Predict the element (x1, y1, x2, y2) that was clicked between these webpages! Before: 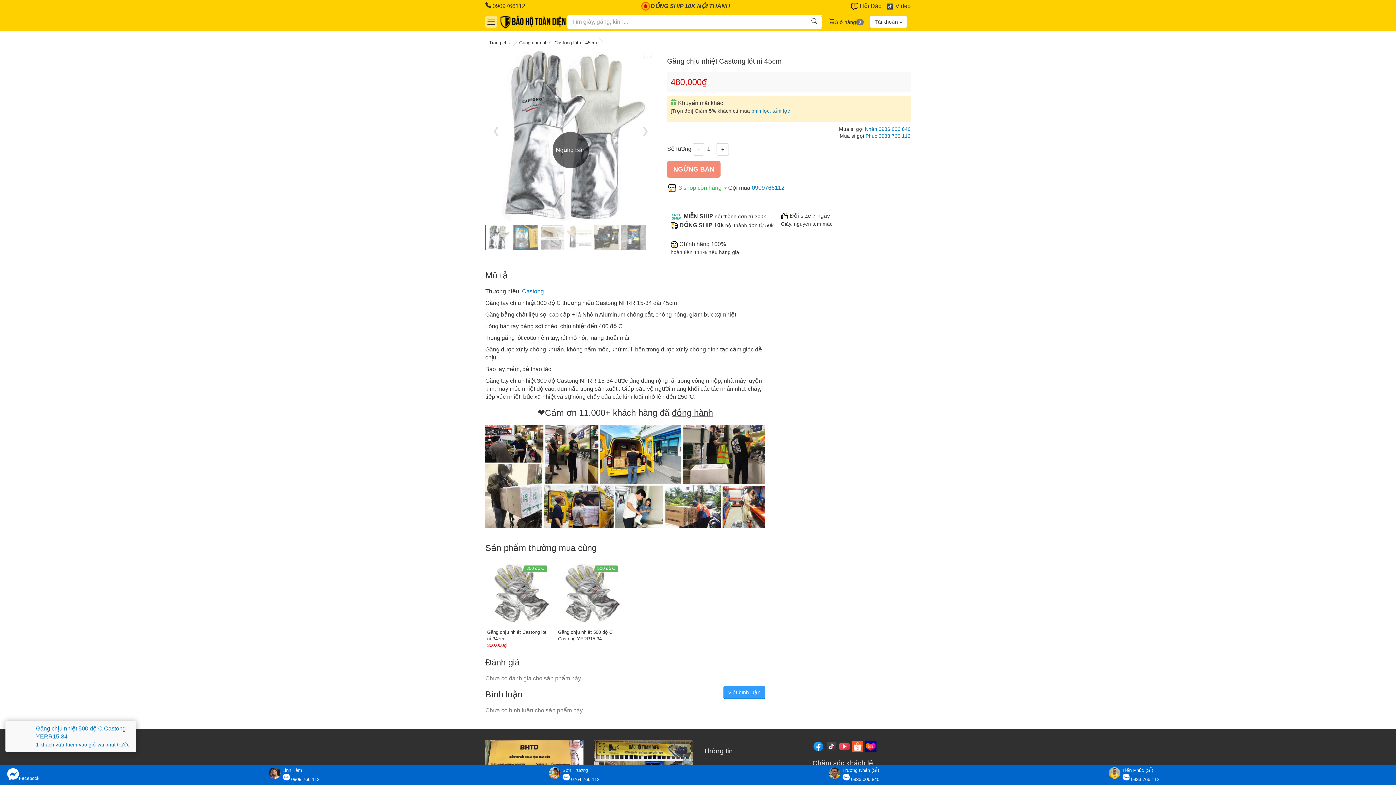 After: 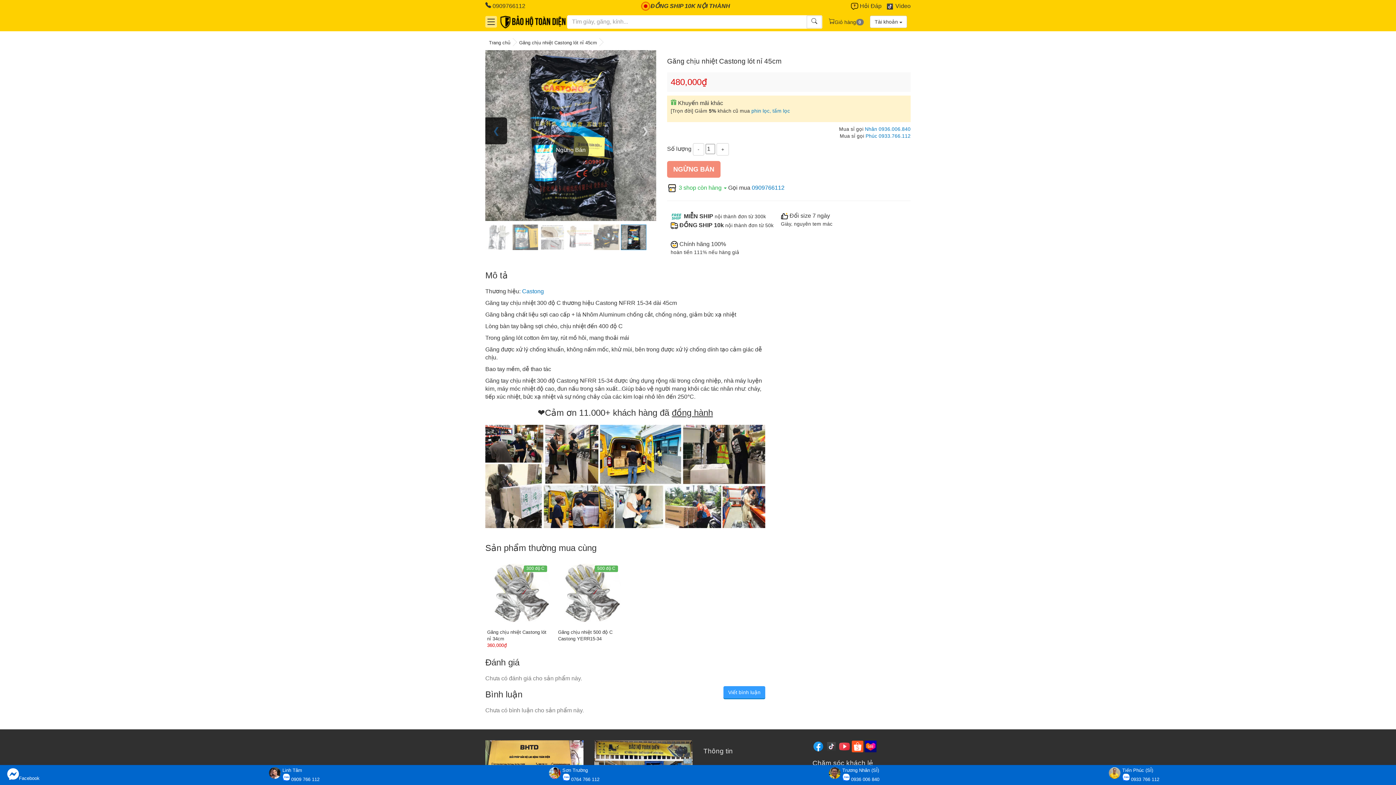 Action: bbox: (485, 117, 507, 144) label: ❮